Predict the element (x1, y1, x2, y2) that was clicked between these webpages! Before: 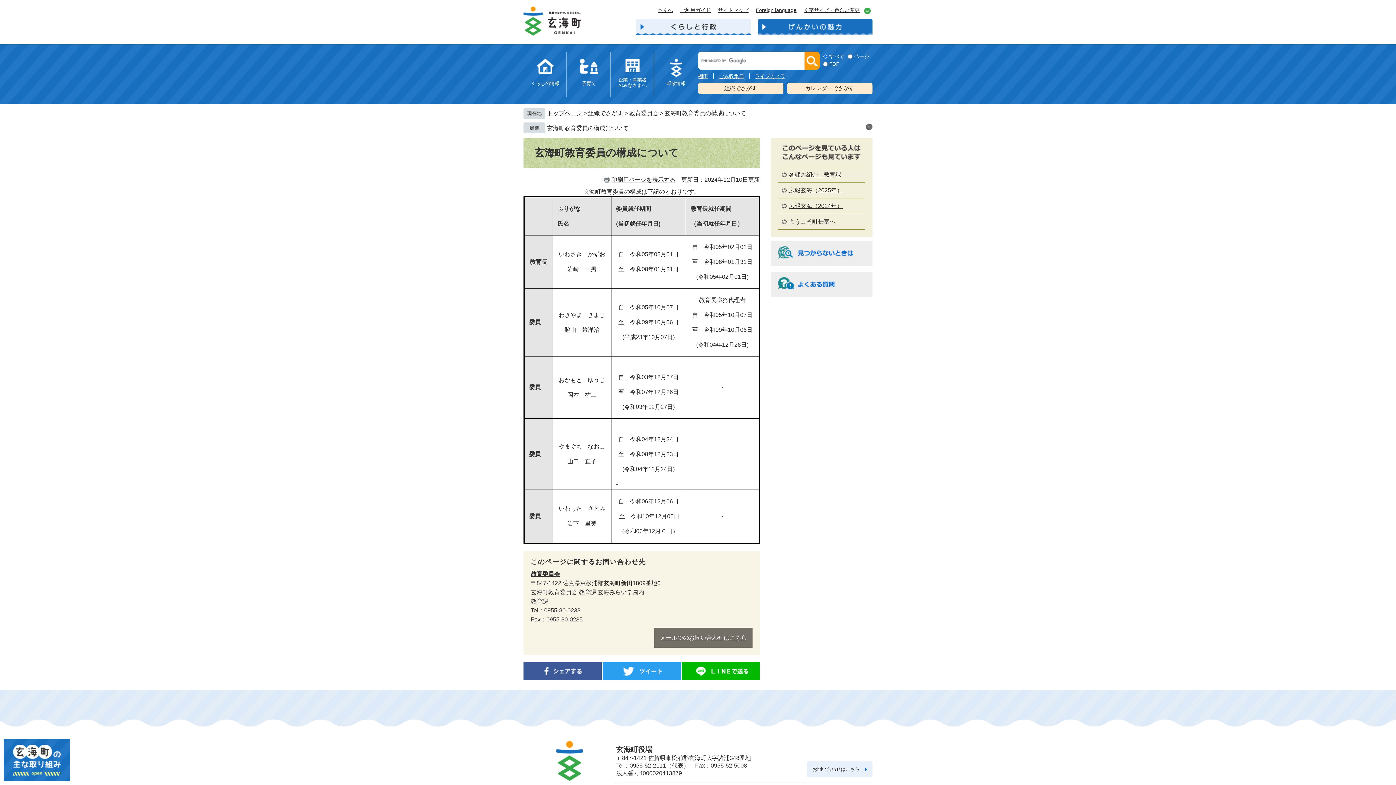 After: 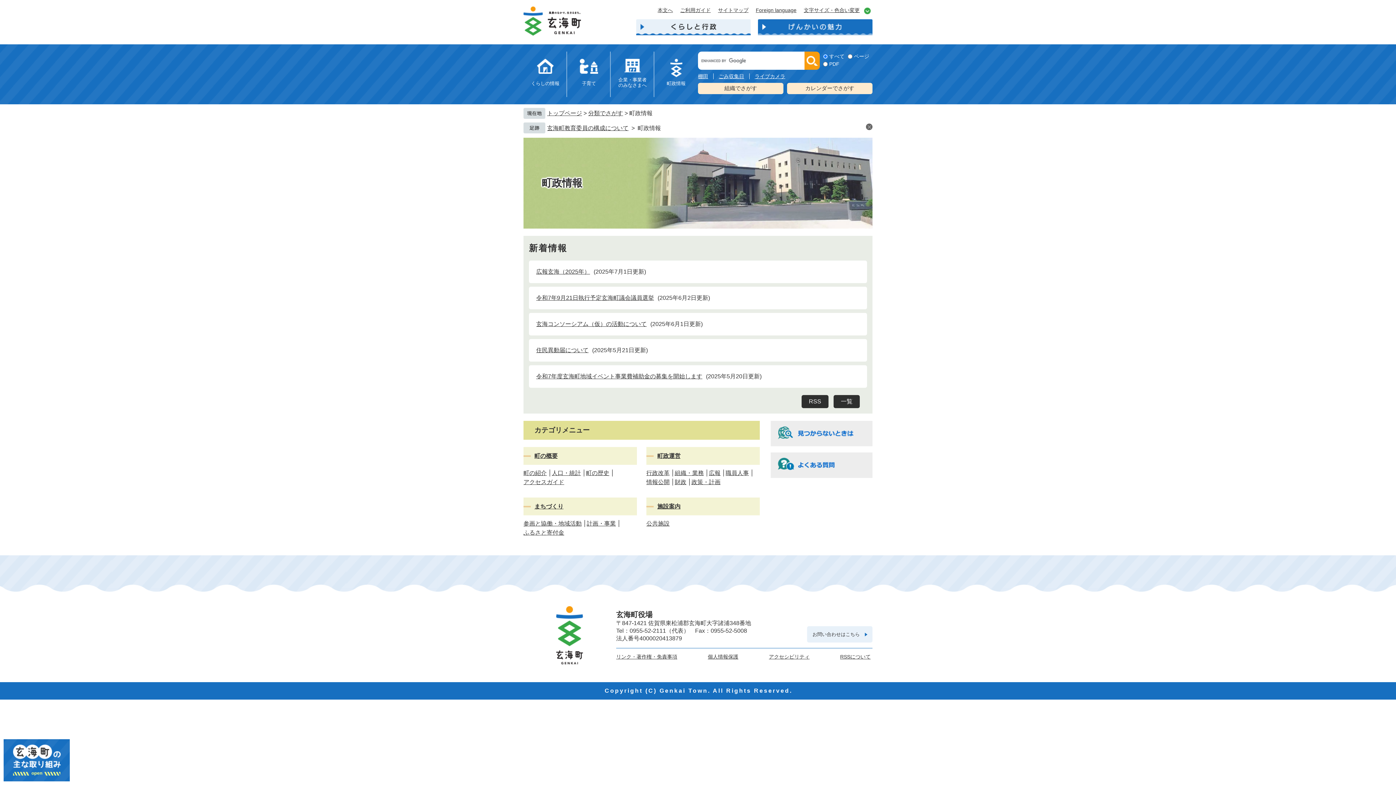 Action: label: 町政情報 bbox: (654, 51, 698, 104)